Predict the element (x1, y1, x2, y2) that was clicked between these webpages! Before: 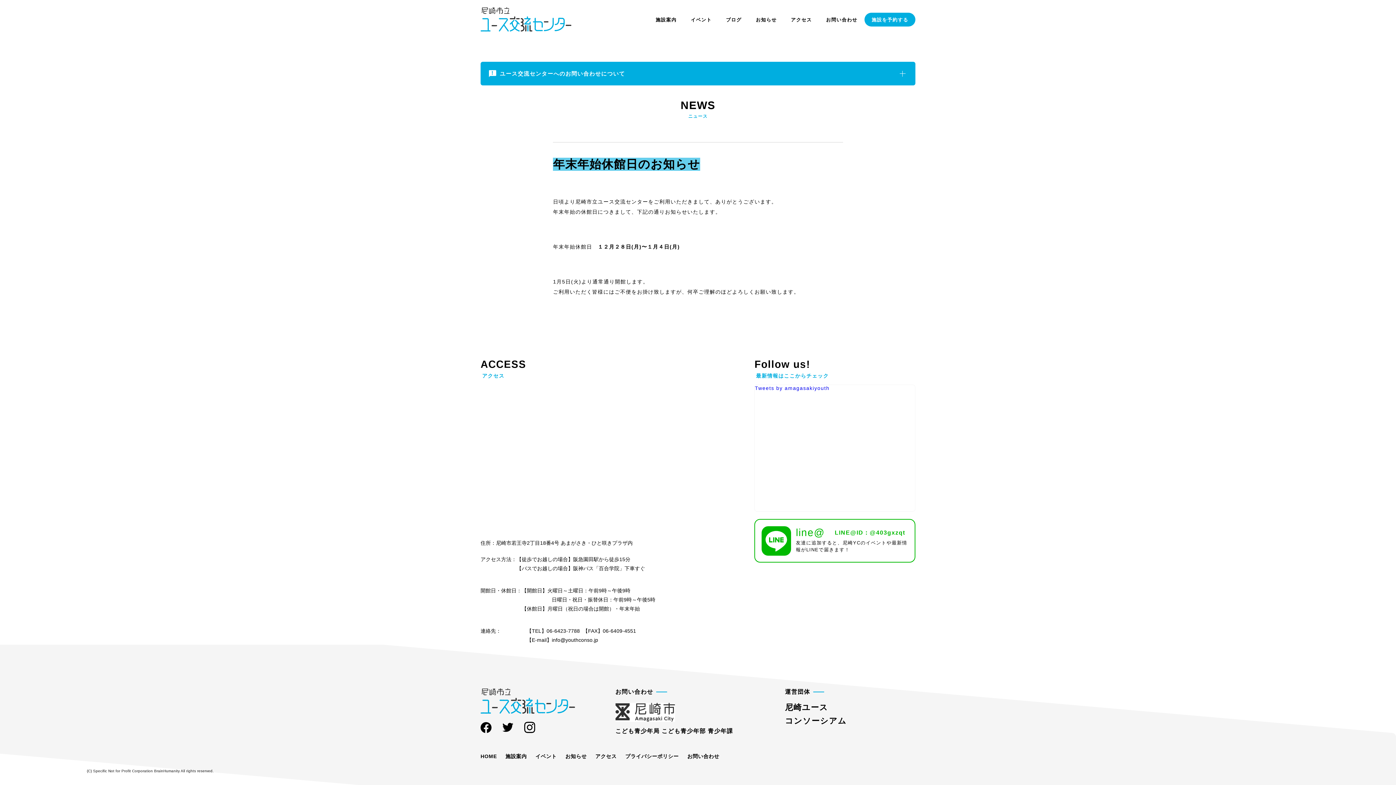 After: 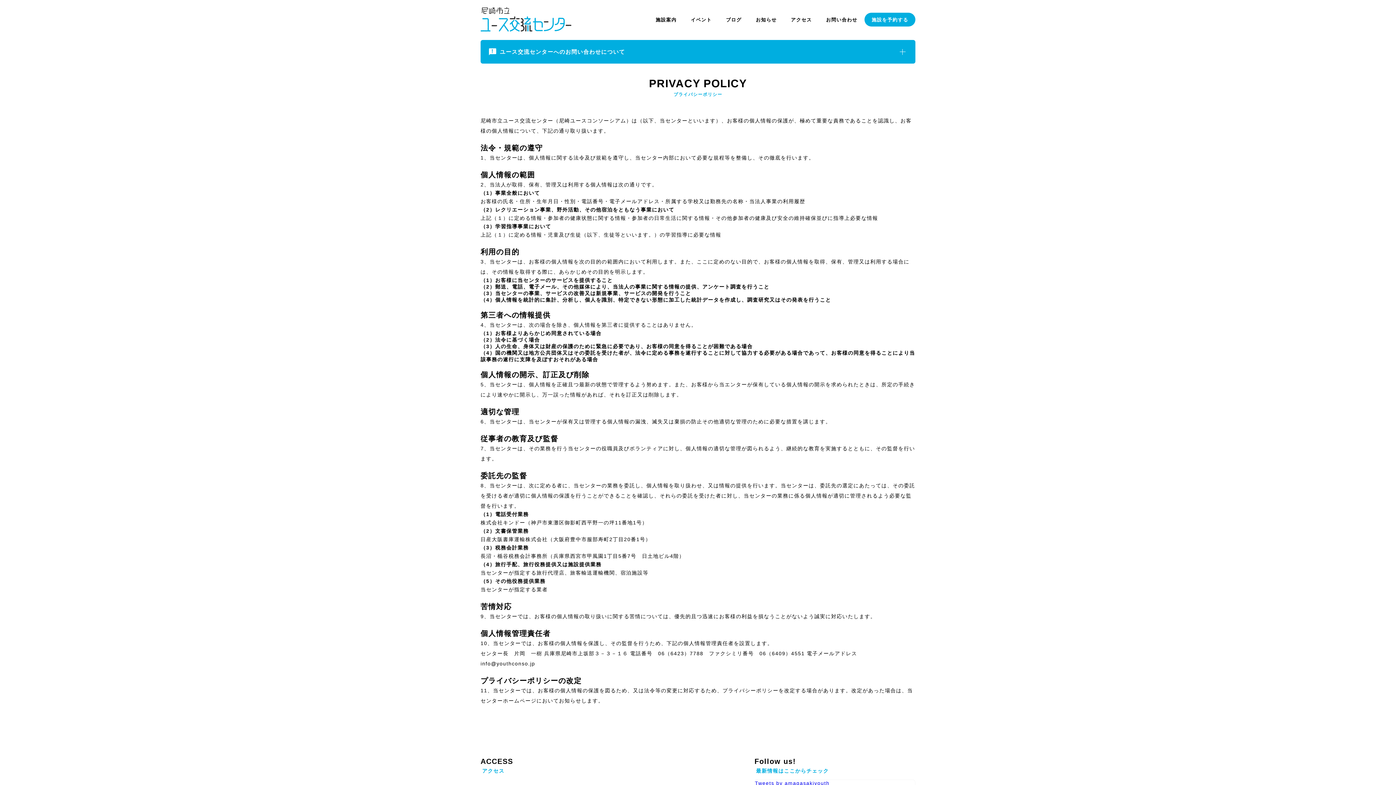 Action: bbox: (625, 753, 678, 760) label: プライバシーポリシー